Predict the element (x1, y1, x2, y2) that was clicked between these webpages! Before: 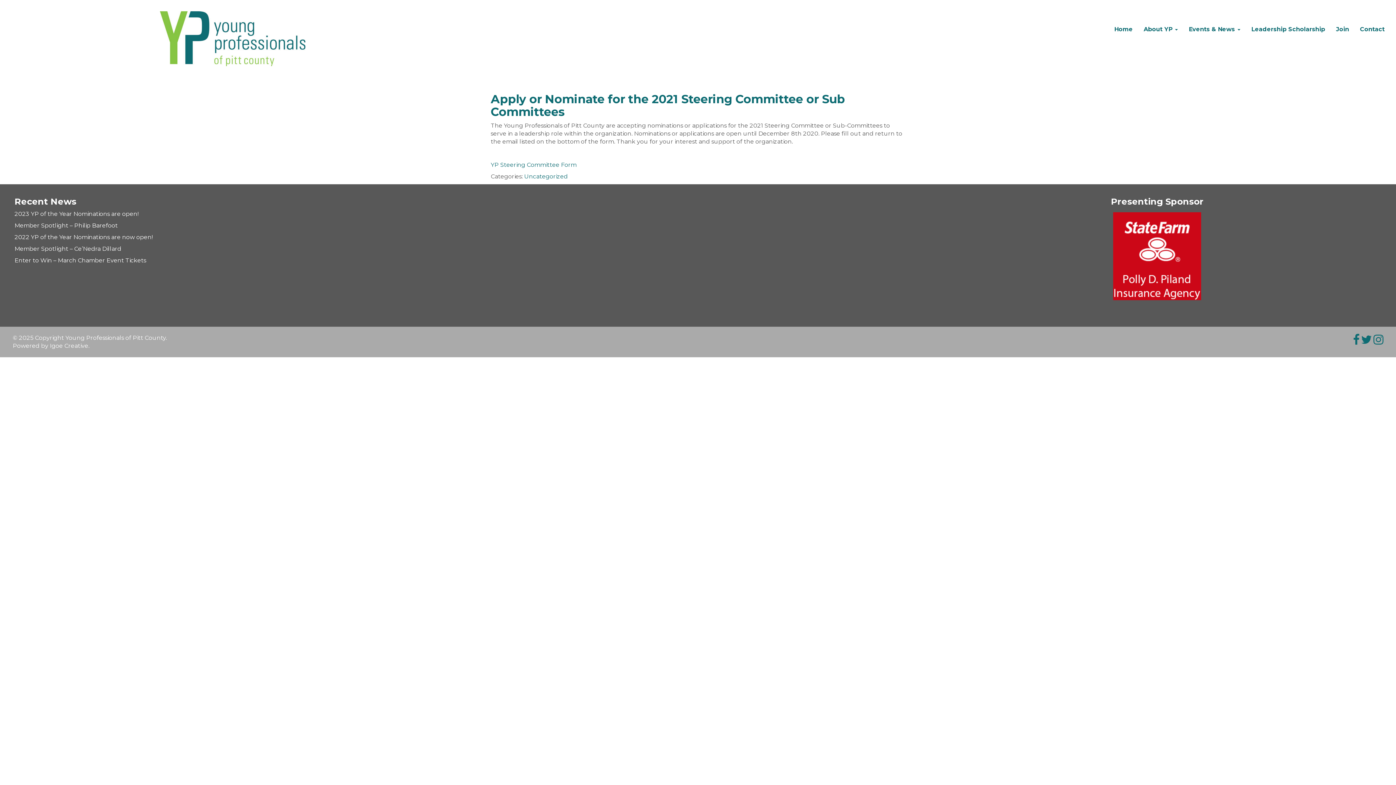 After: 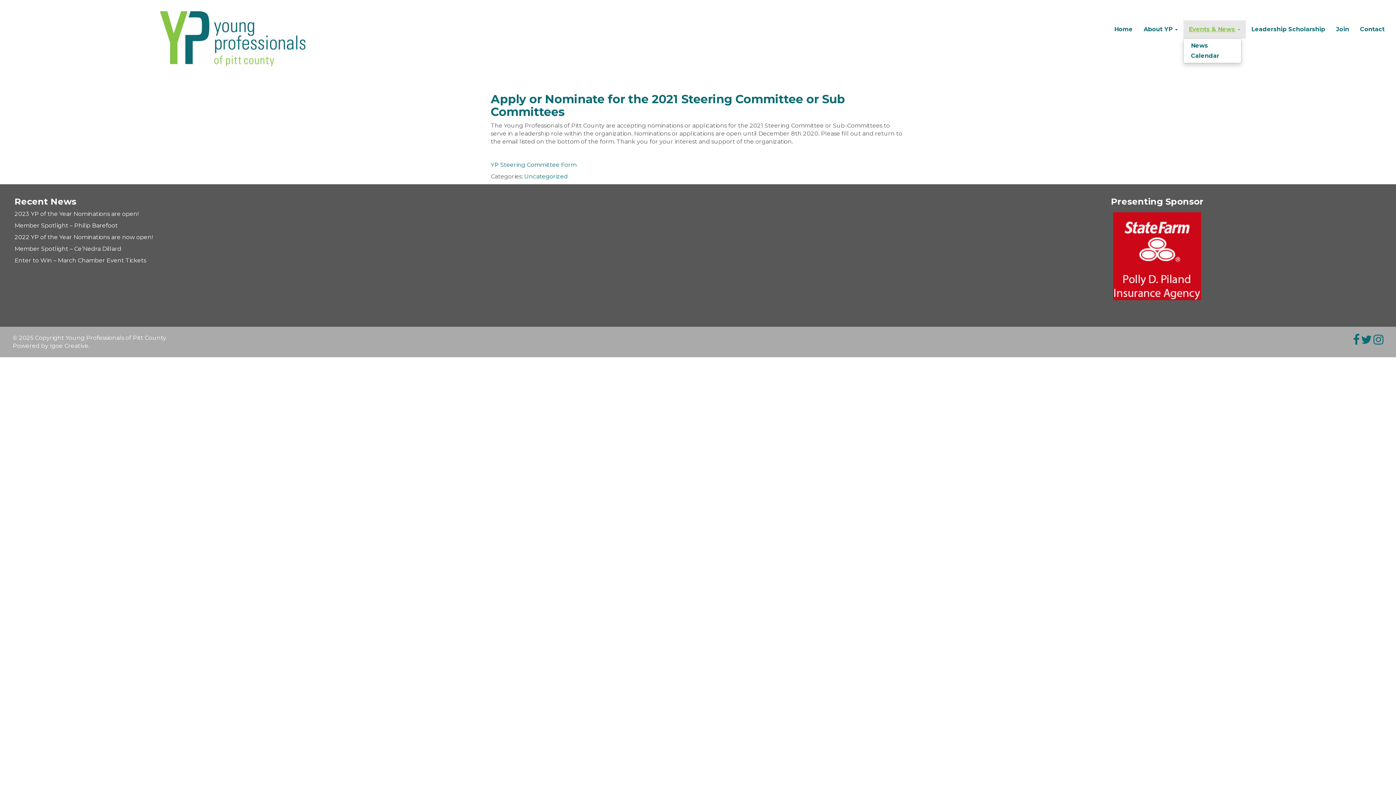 Action: label: Events & News  bbox: (1183, 20, 1246, 38)